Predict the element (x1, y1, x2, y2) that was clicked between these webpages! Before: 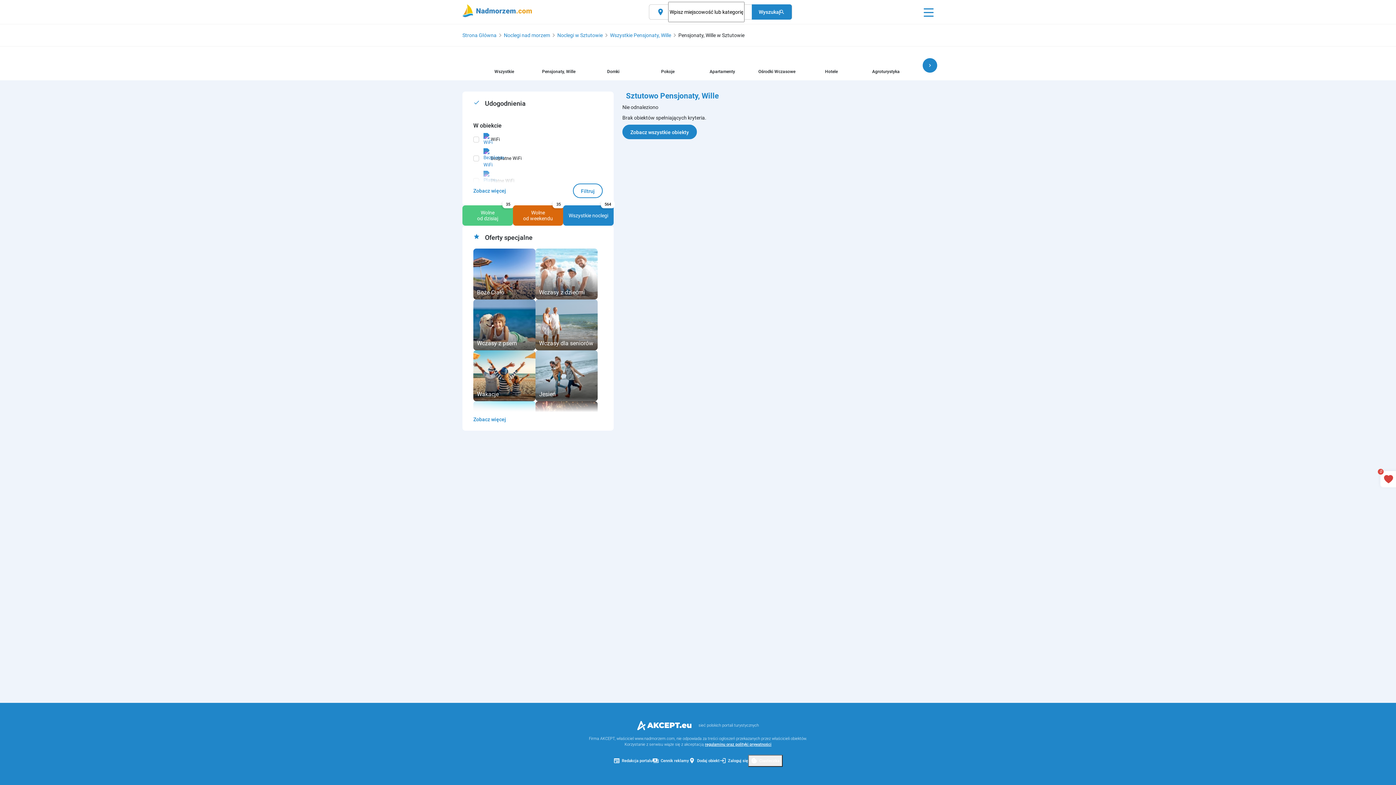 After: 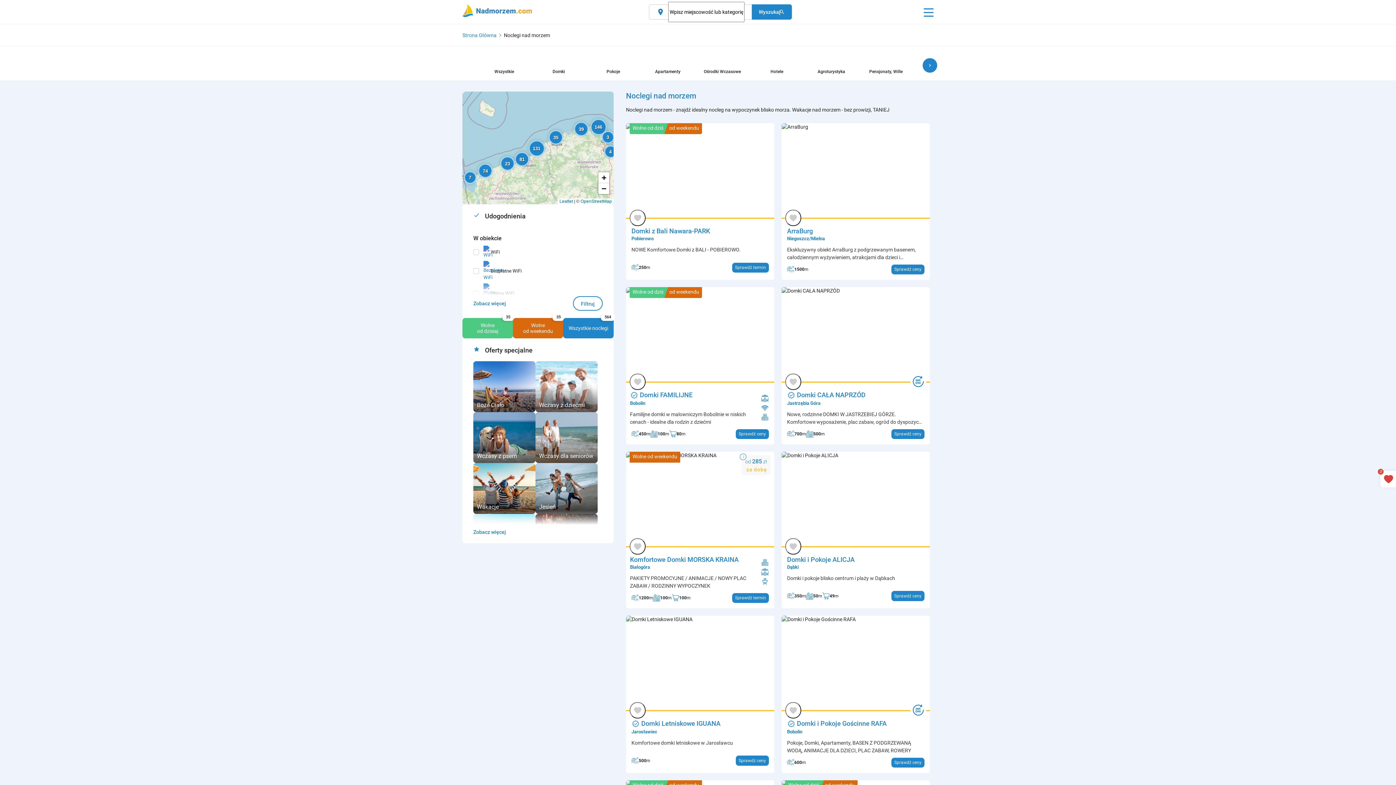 Action: label: Zobacz wszystkie obiekty bbox: (622, 124, 697, 139)